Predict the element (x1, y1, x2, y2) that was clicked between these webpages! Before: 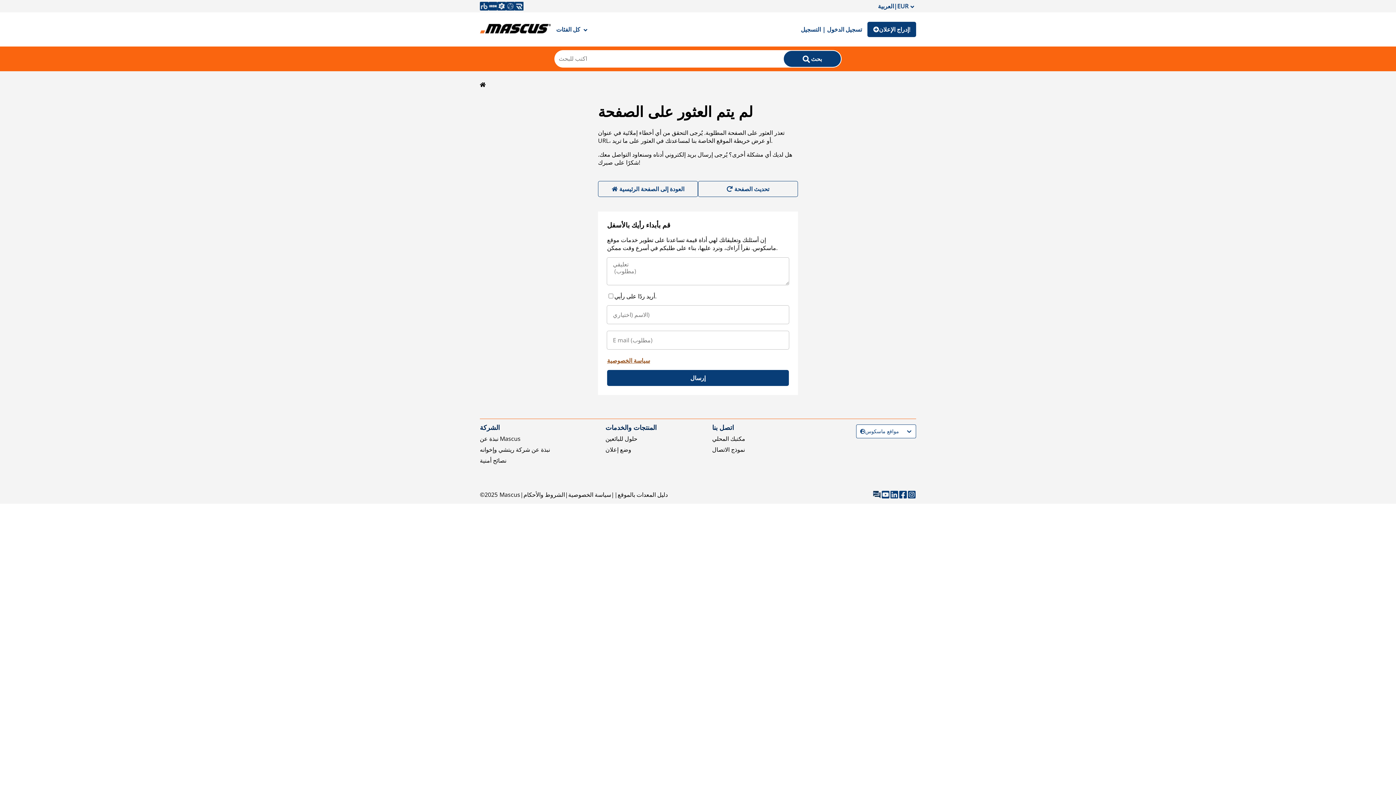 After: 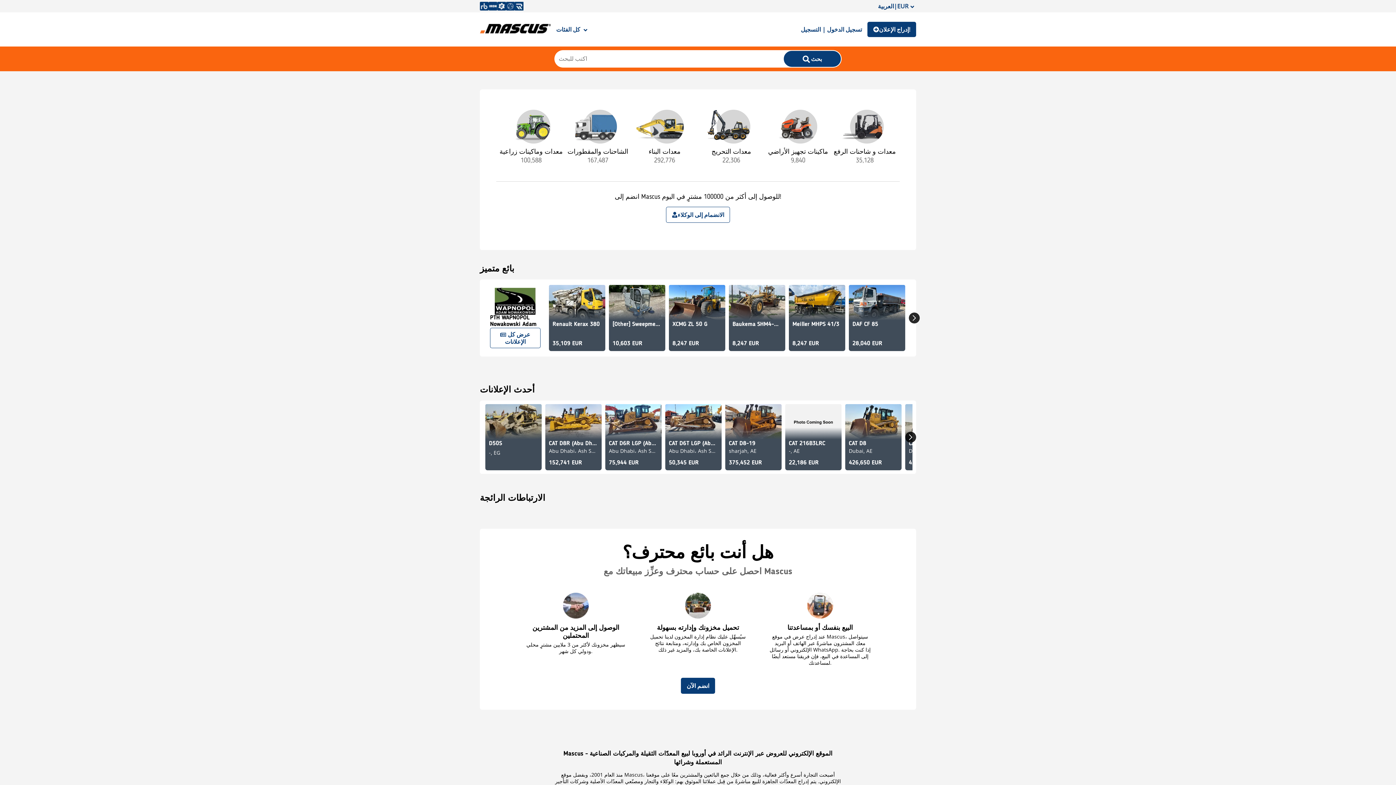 Action: bbox: (480, 81, 485, 89)